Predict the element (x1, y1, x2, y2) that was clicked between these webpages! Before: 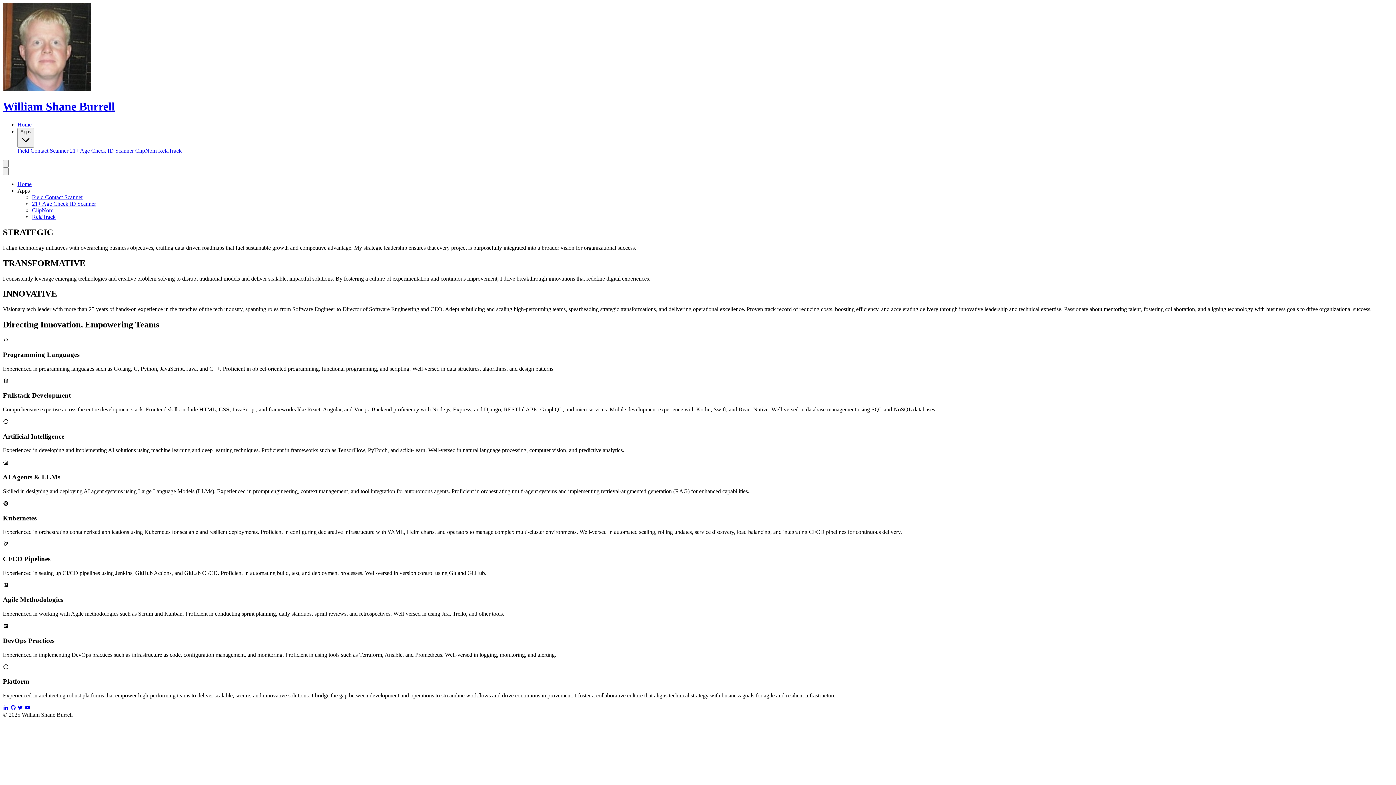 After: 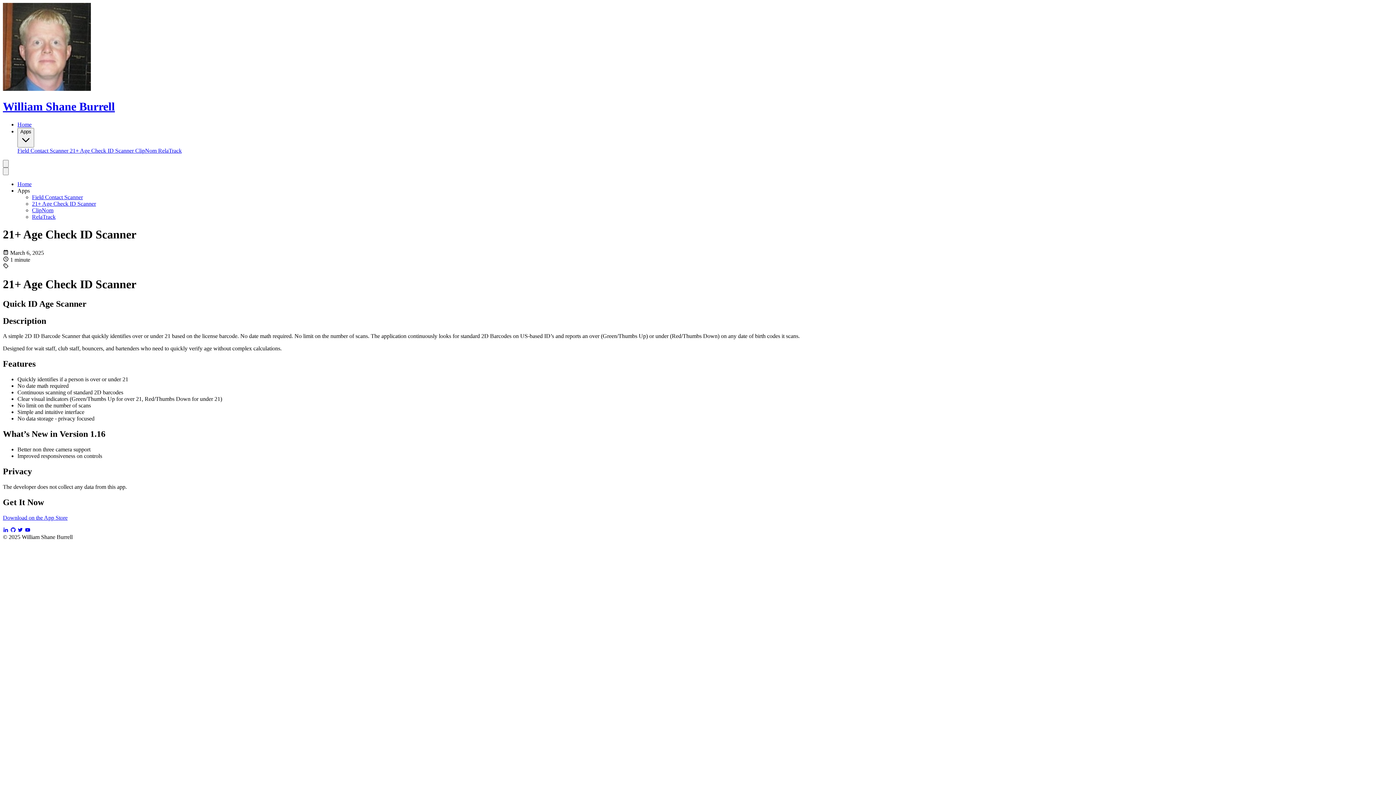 Action: label: 21+ Age Check ID Scanner bbox: (32, 200, 96, 206)